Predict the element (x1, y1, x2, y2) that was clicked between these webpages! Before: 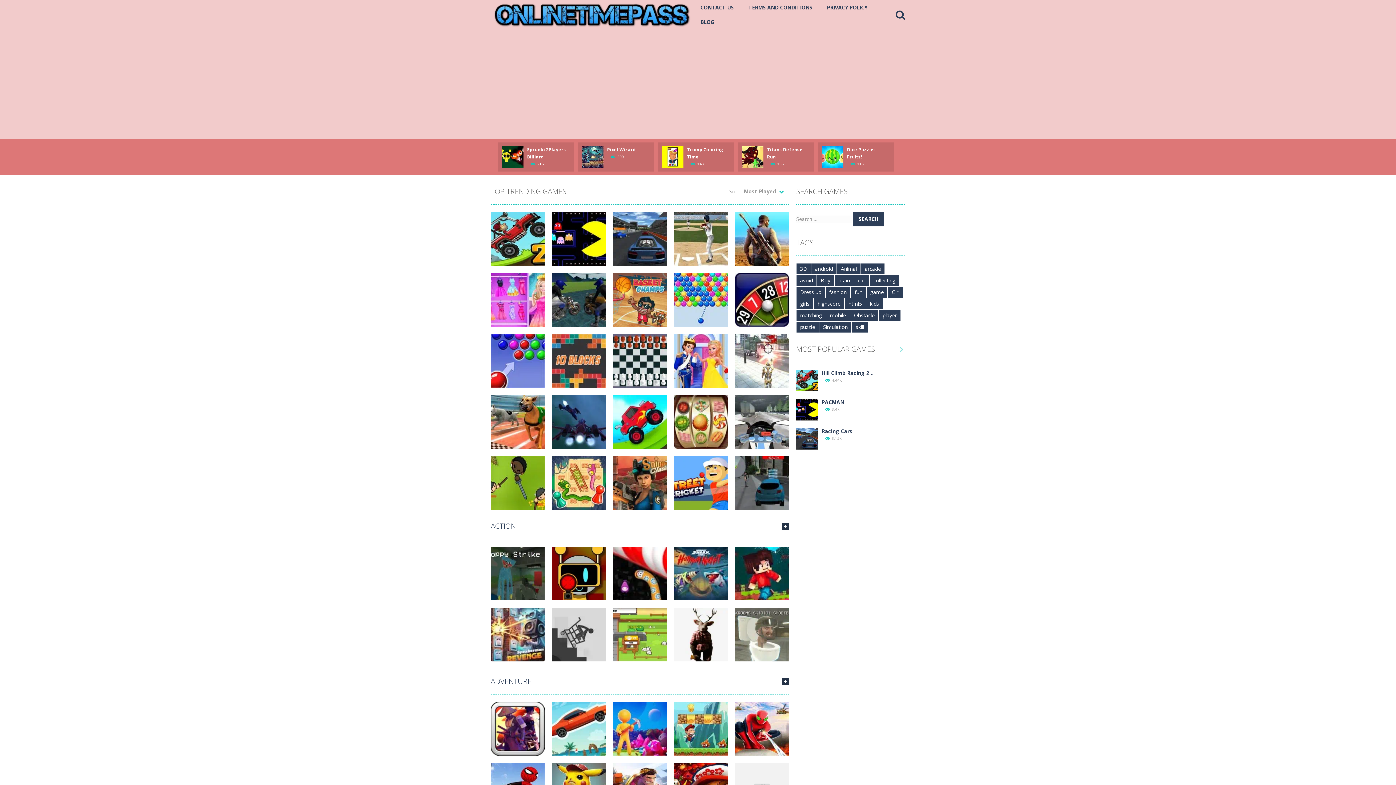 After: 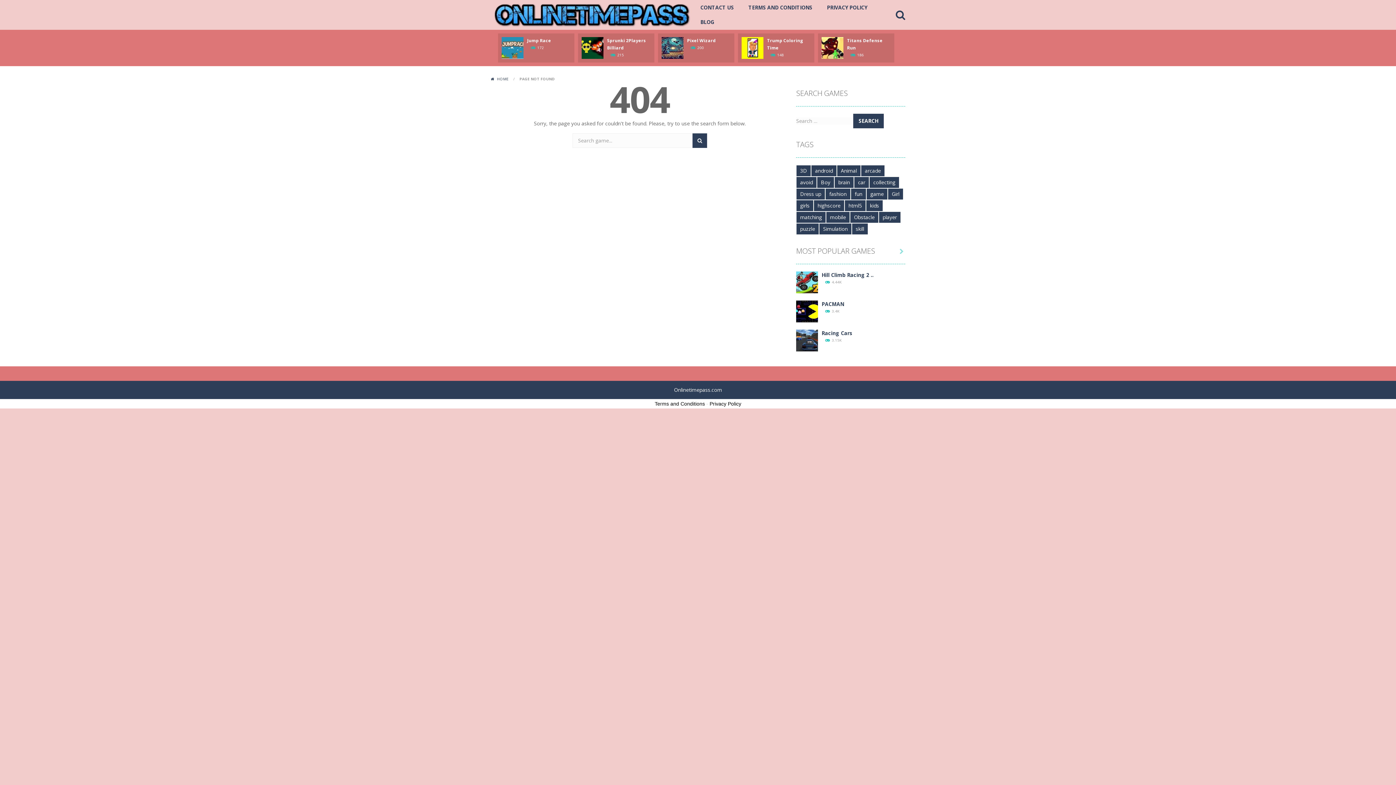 Action: bbox: (490, 676, 531, 686) label: ADVENTURE